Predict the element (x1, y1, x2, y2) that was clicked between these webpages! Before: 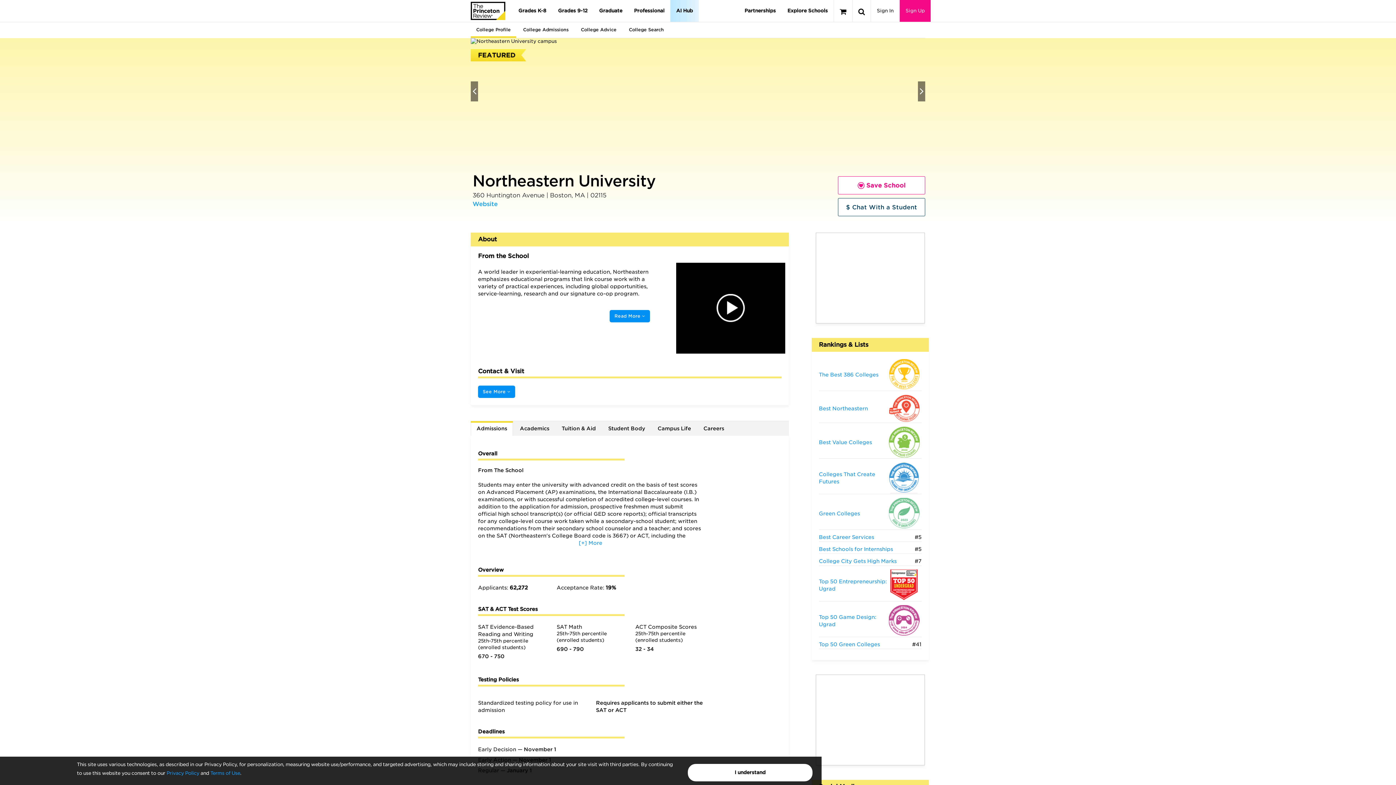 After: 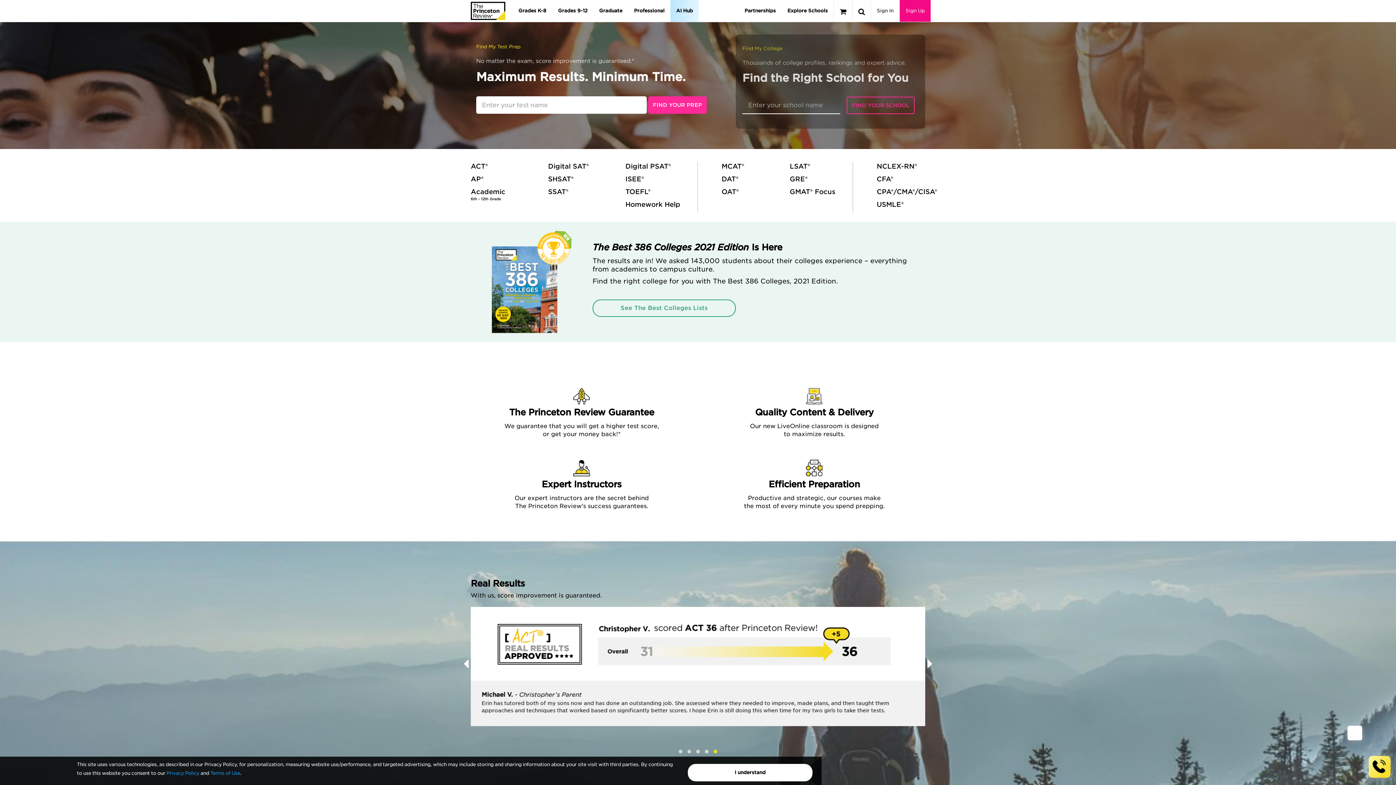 Action: bbox: (470, 1, 505, 20)